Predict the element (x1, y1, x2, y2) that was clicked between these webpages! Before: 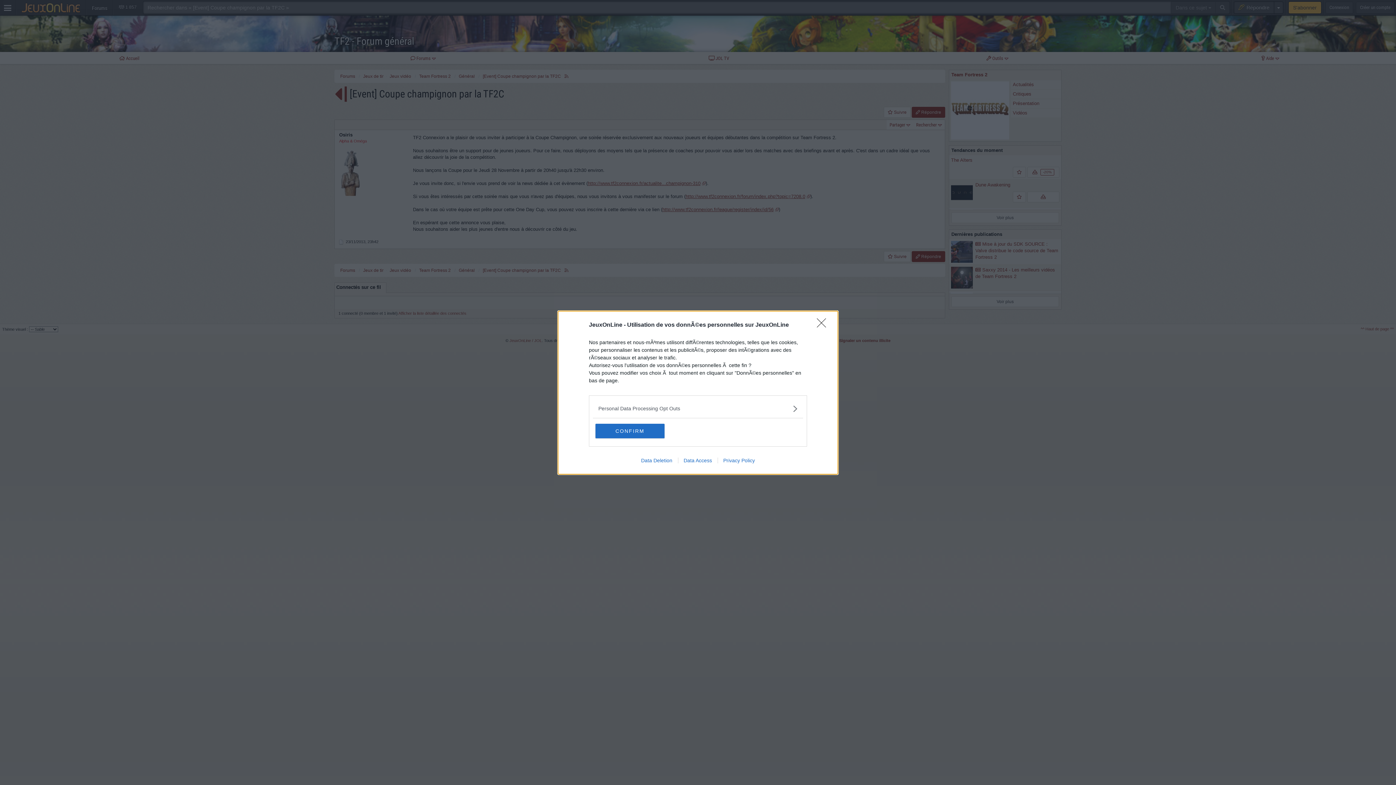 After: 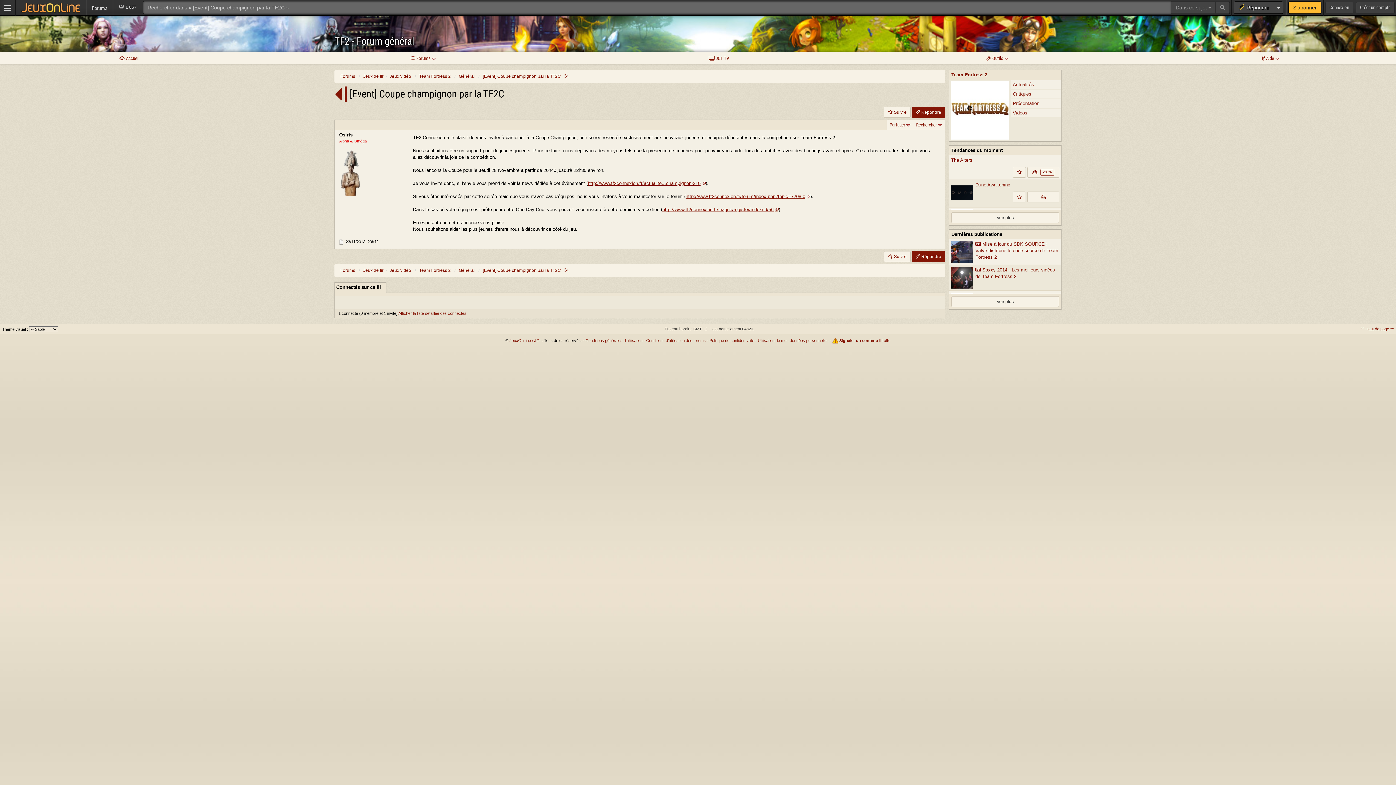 Action: label: CONFIRM bbox: (595, 423, 664, 438)